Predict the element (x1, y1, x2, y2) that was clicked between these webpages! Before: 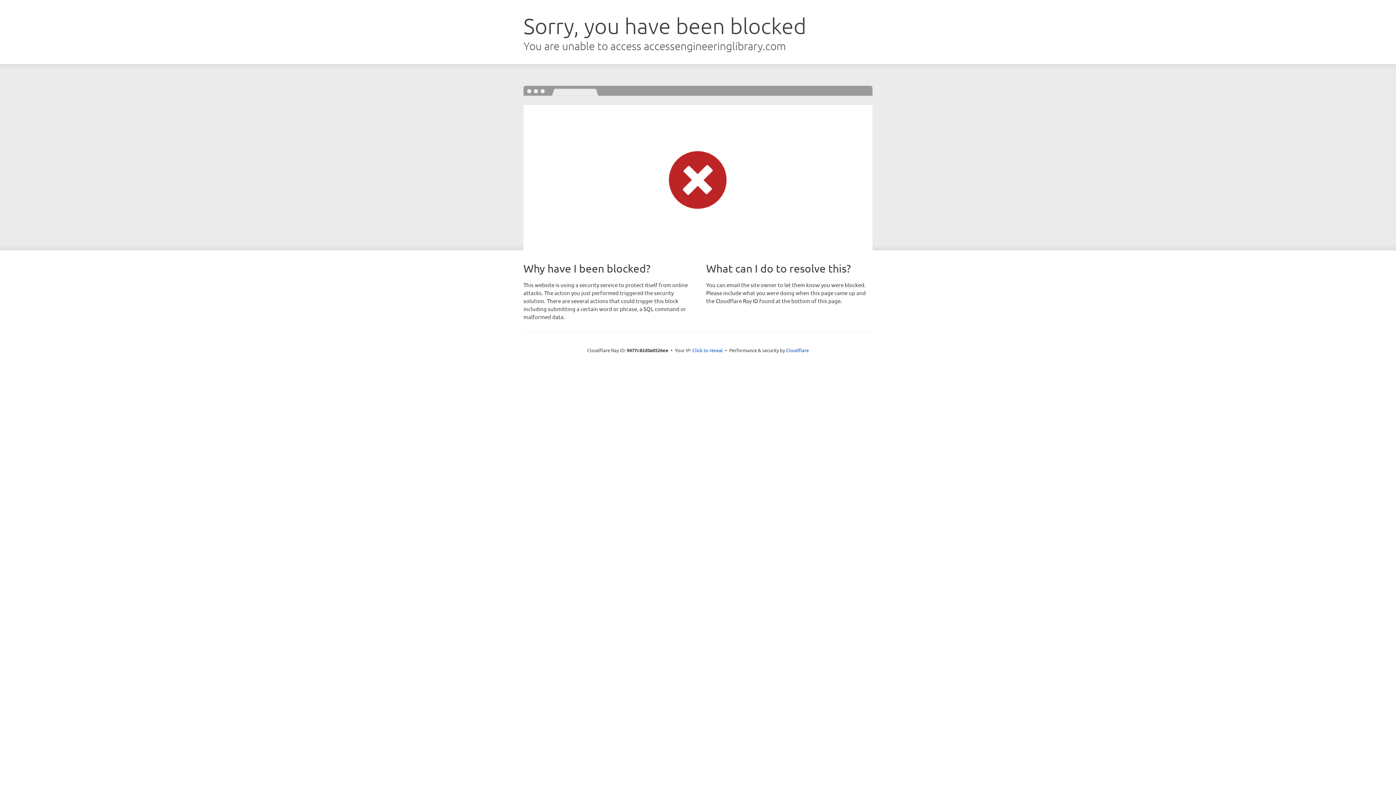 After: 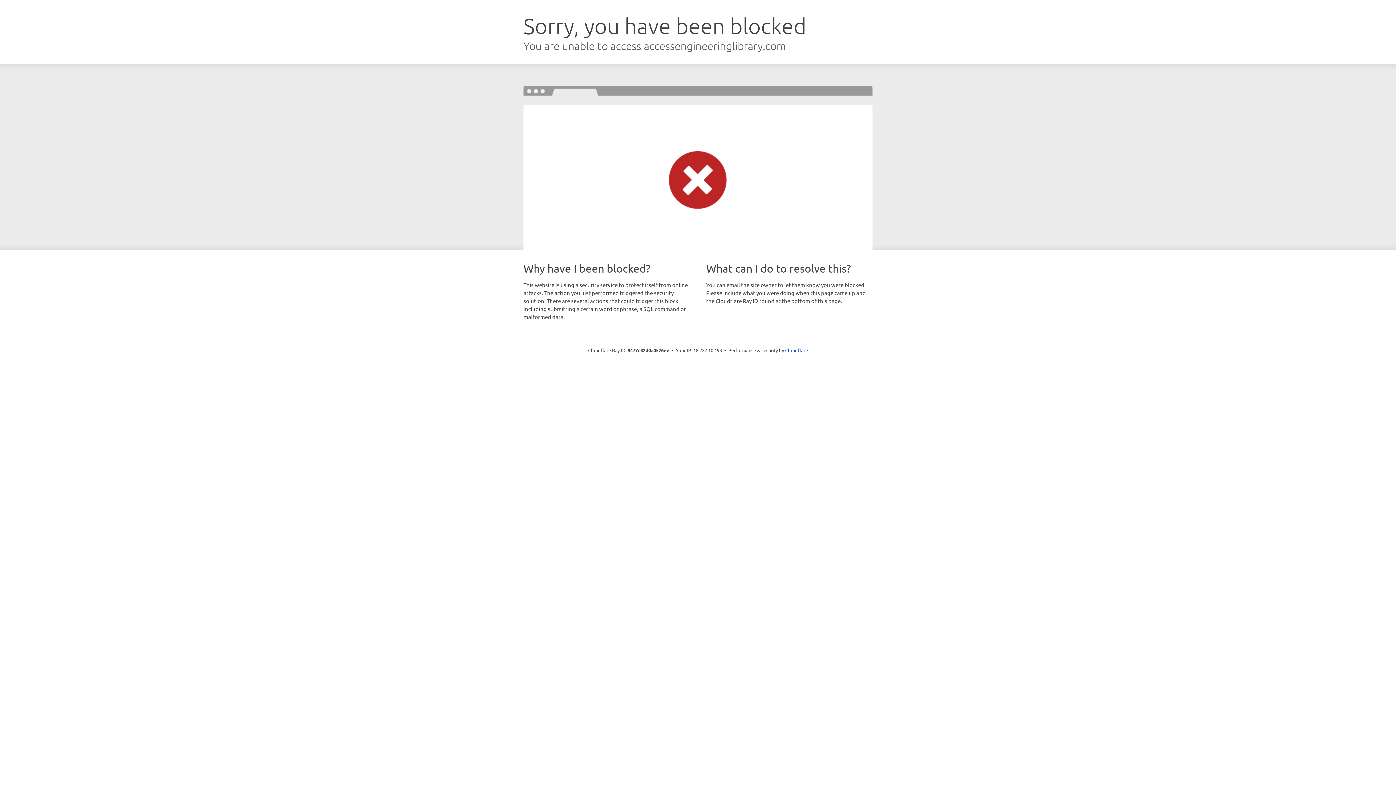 Action: bbox: (692, 346, 723, 353) label: Click to reveal